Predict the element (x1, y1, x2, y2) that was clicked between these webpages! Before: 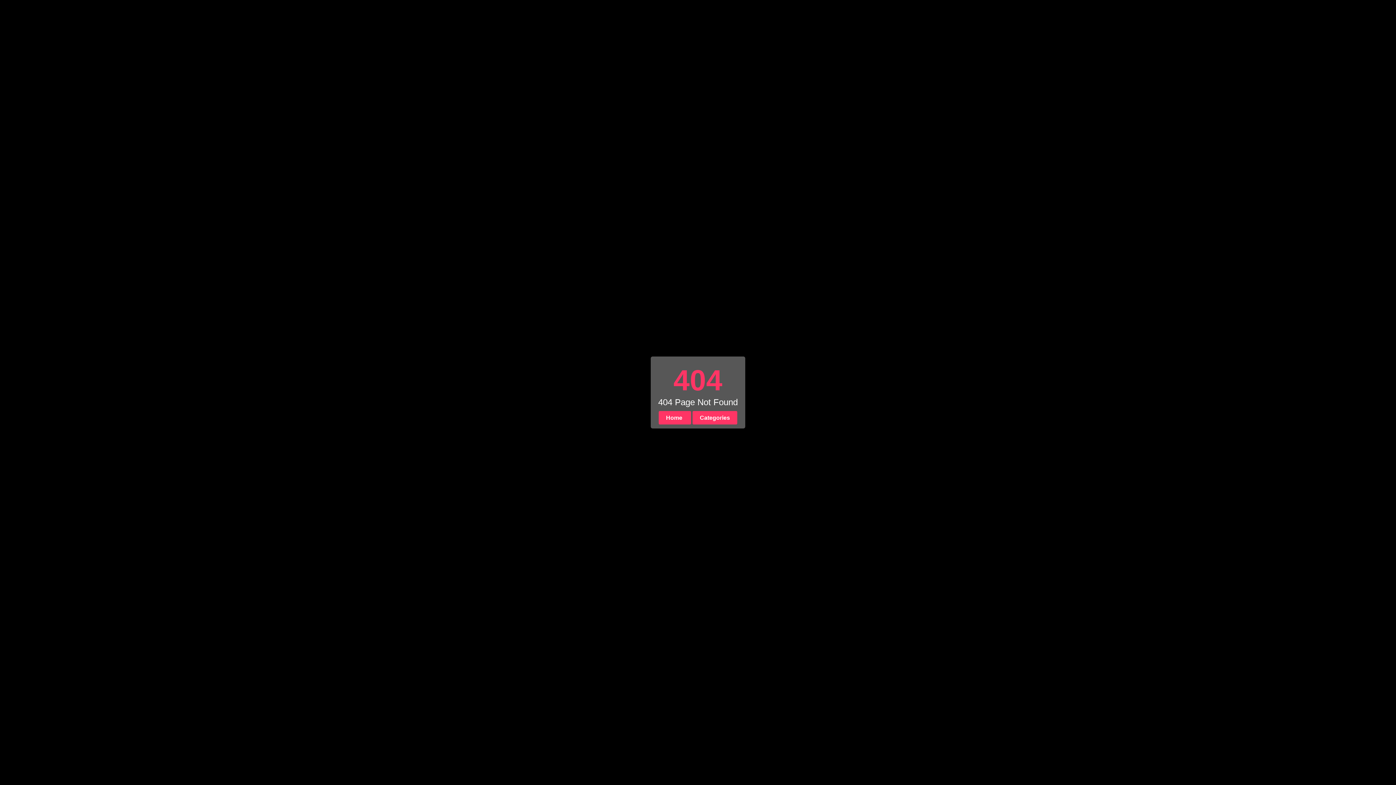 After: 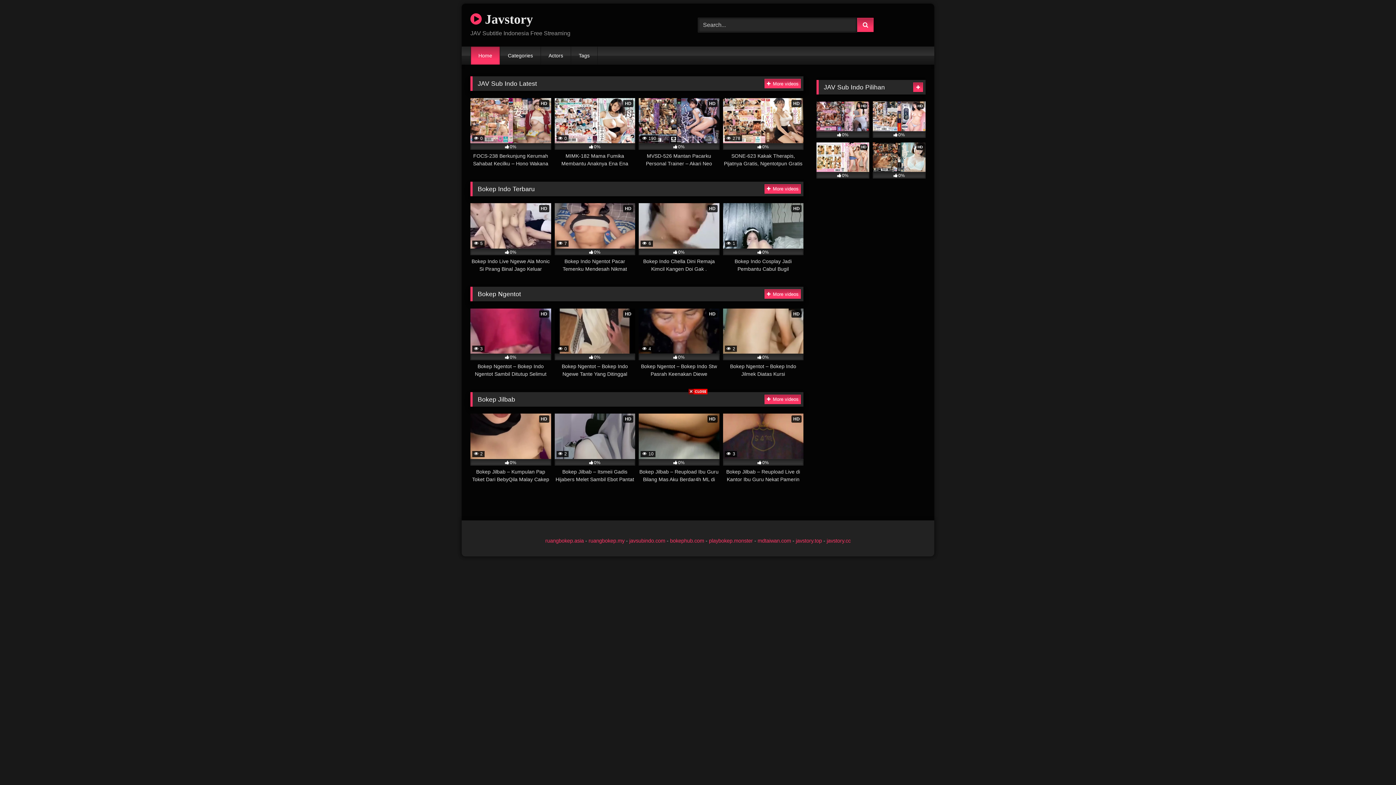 Action: label: Home  bbox: (658, 411, 691, 424)